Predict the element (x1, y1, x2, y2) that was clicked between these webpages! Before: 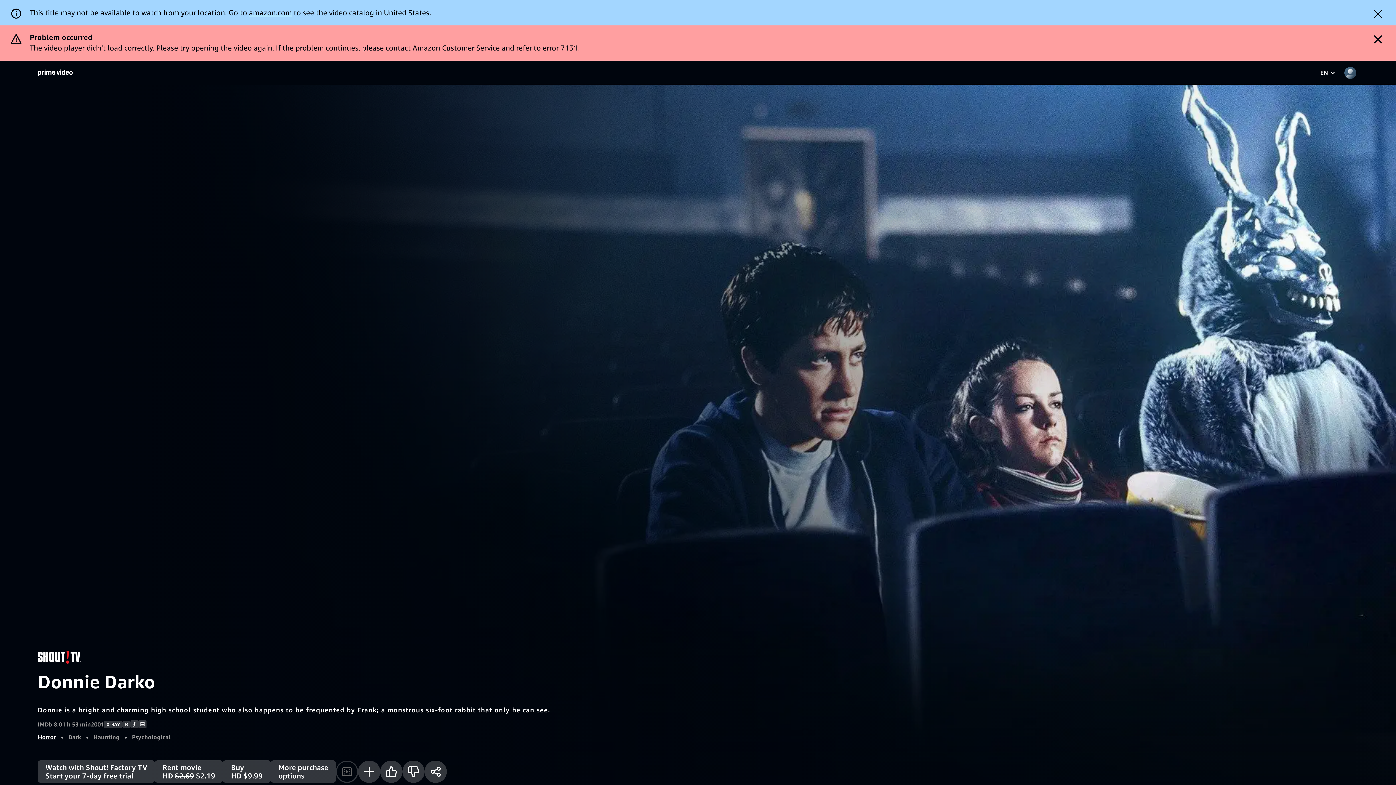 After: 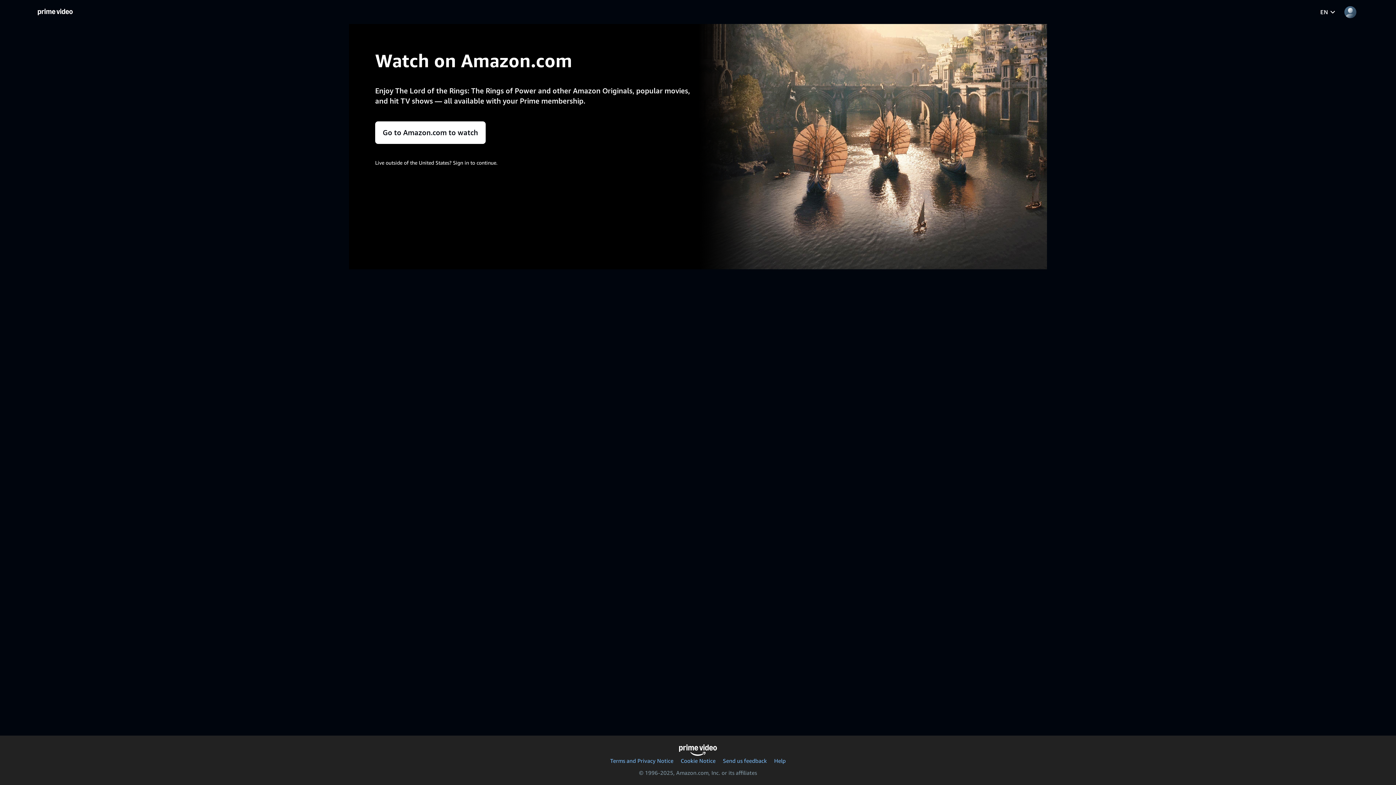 Action: bbox: (37, 34, 72, 40) label: Home 